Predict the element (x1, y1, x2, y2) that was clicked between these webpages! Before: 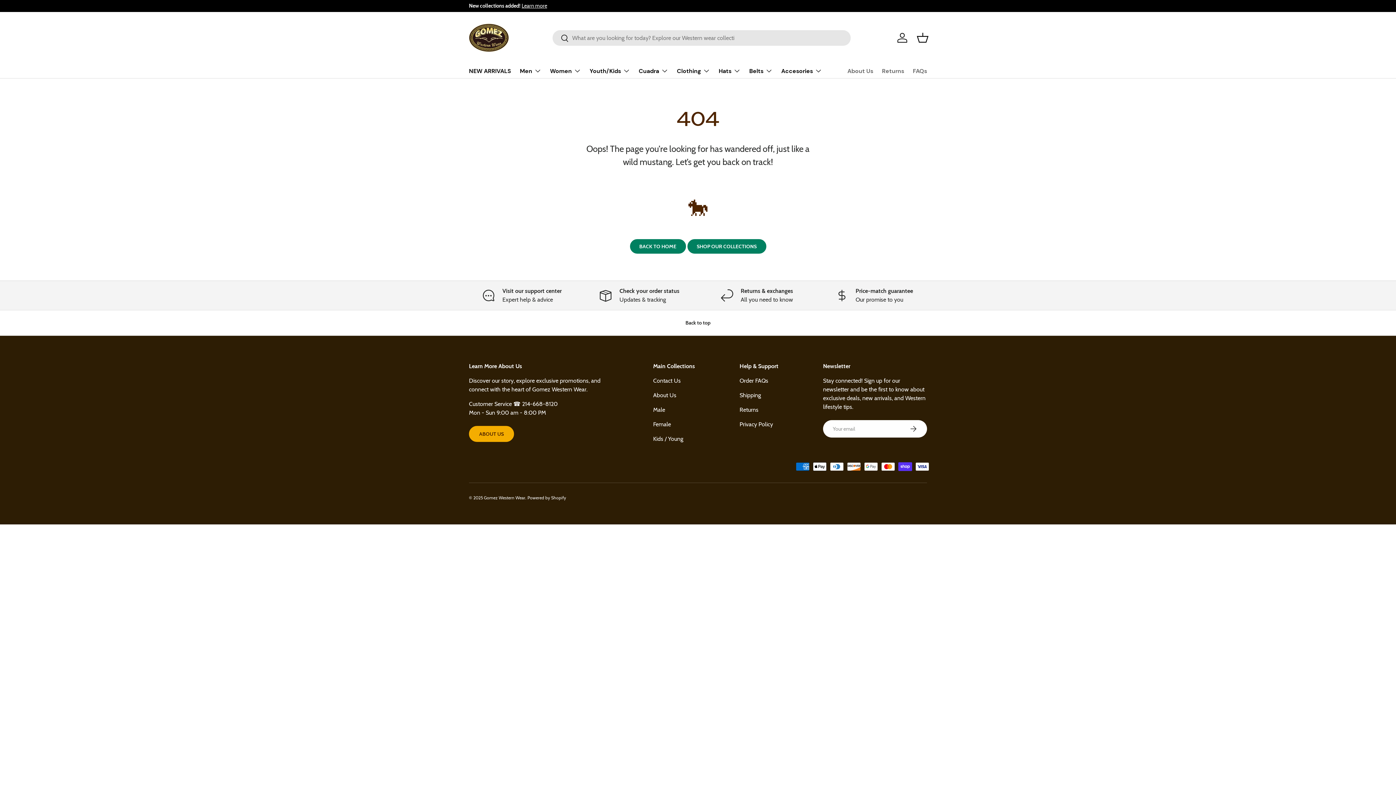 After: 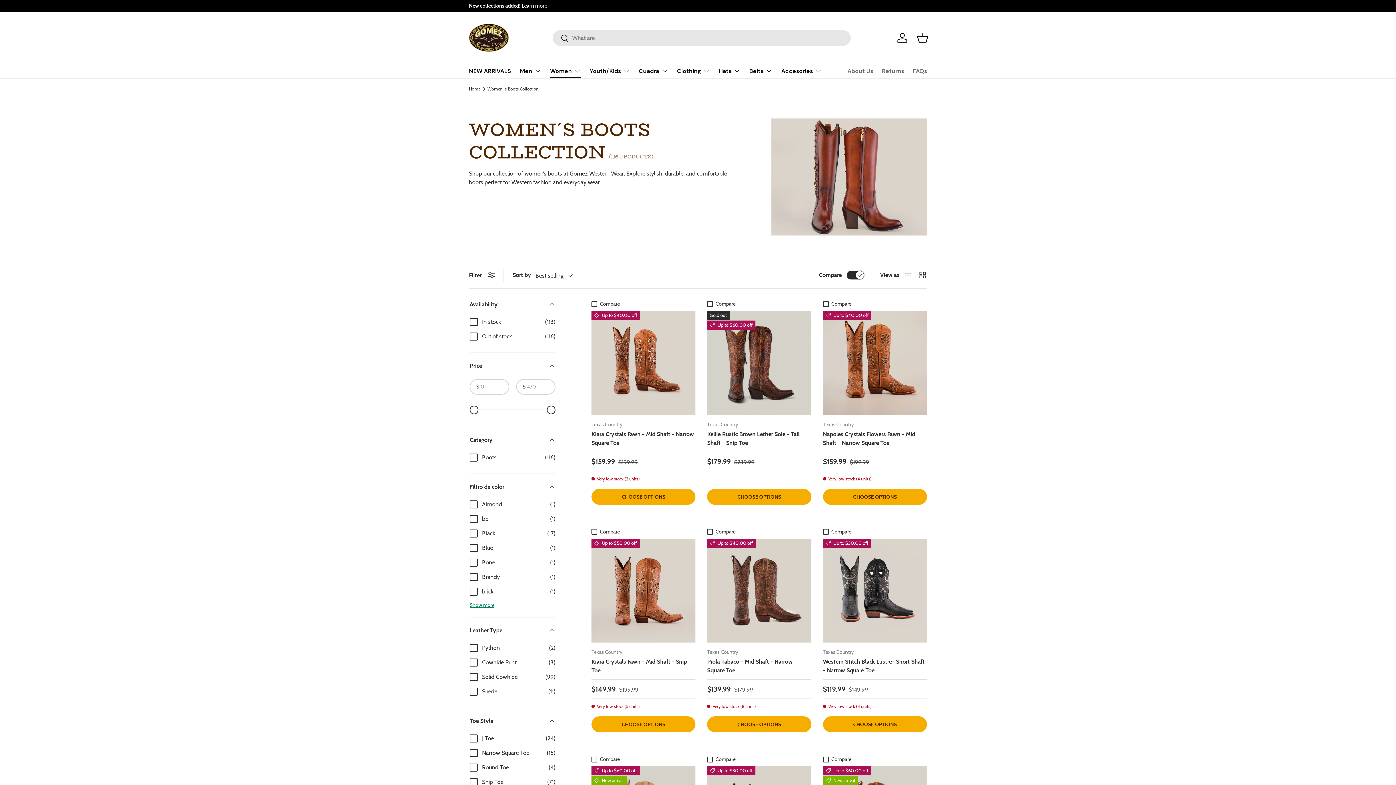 Action: label: Female bbox: (653, 421, 671, 427)